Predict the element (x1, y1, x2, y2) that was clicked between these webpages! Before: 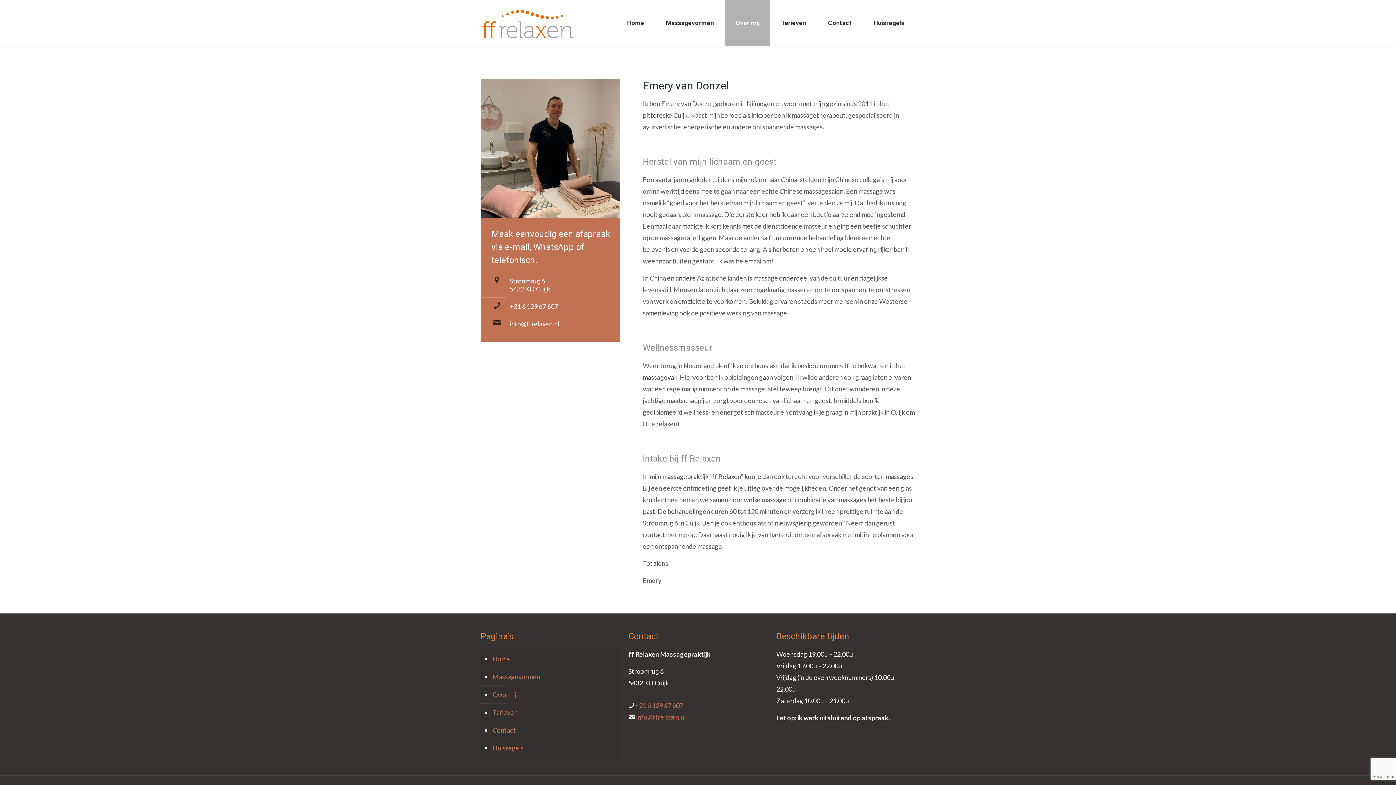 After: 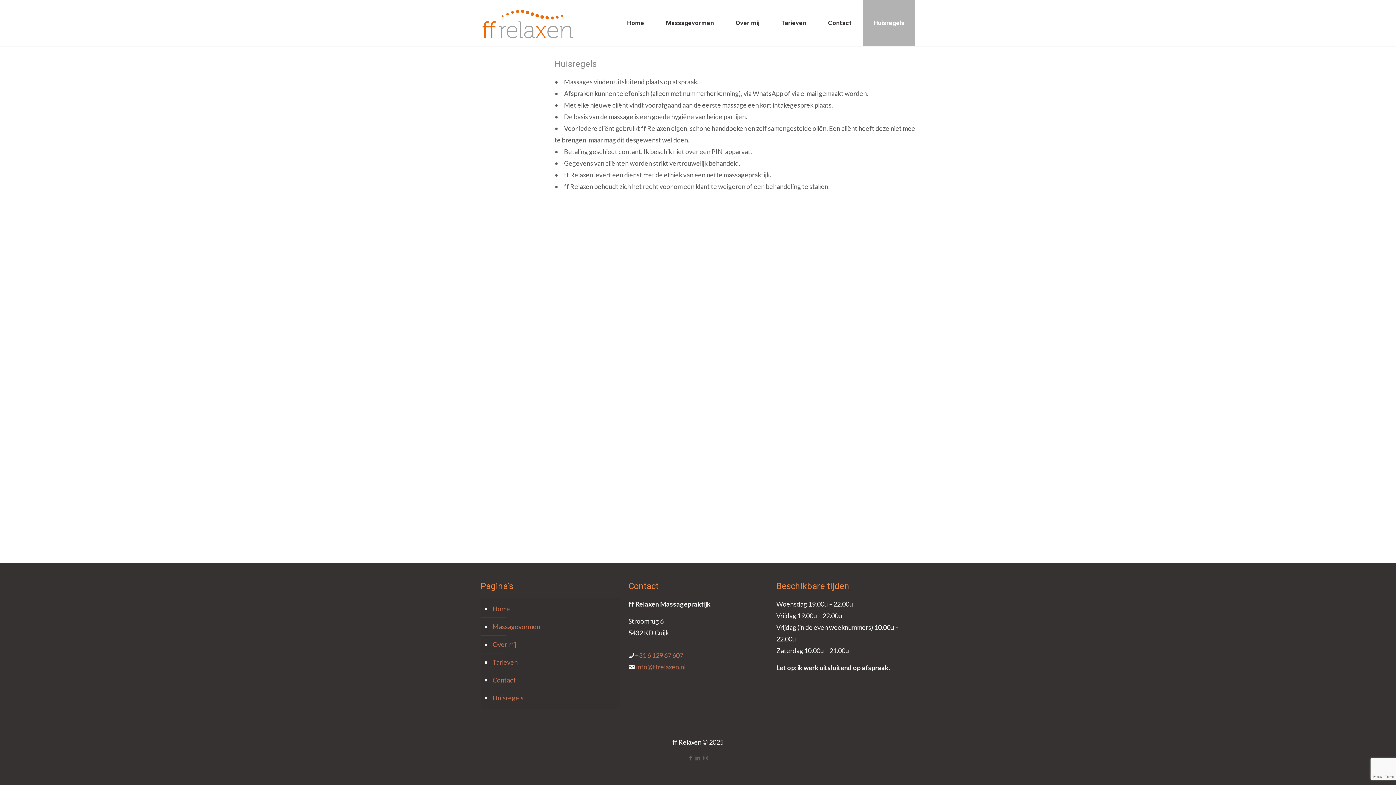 Action: label: Huisregels bbox: (862, 0, 915, 46)